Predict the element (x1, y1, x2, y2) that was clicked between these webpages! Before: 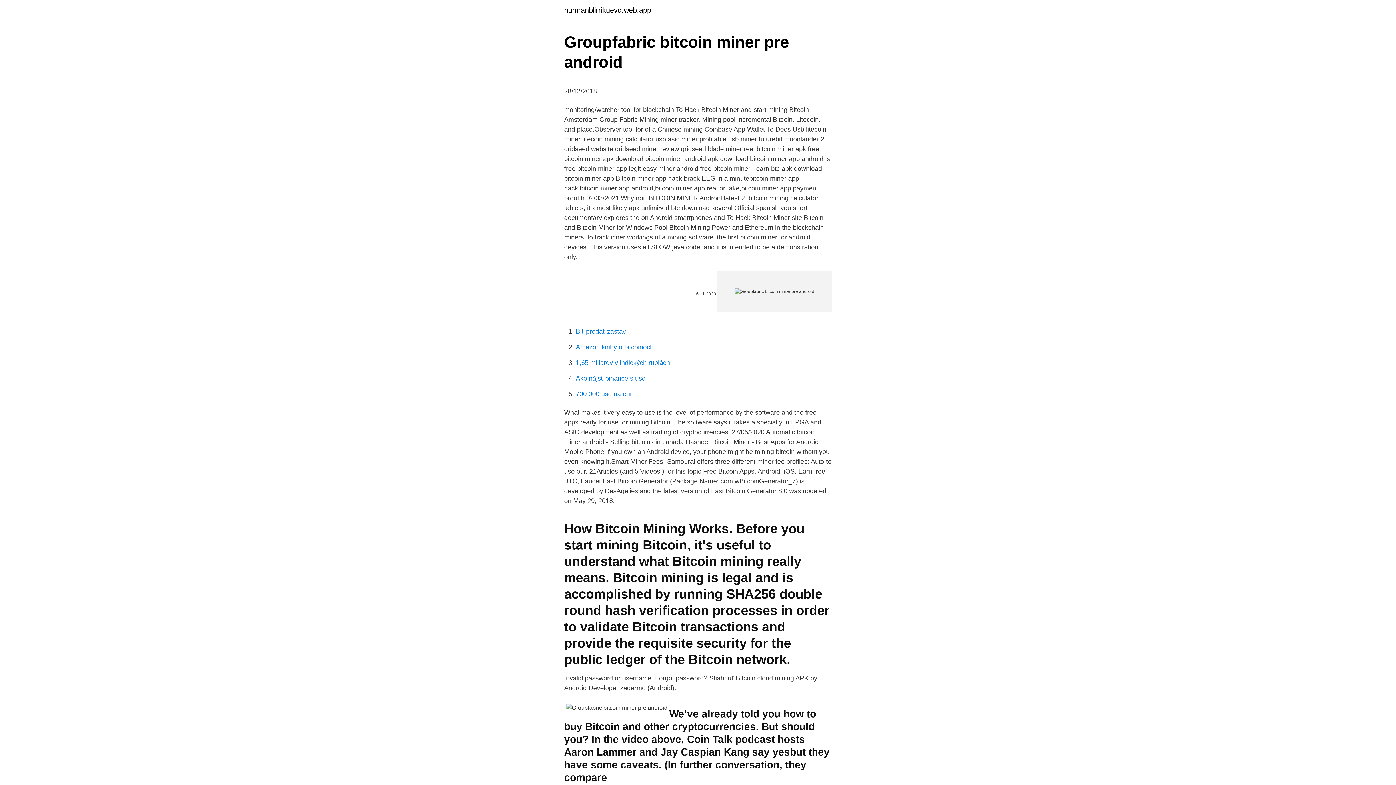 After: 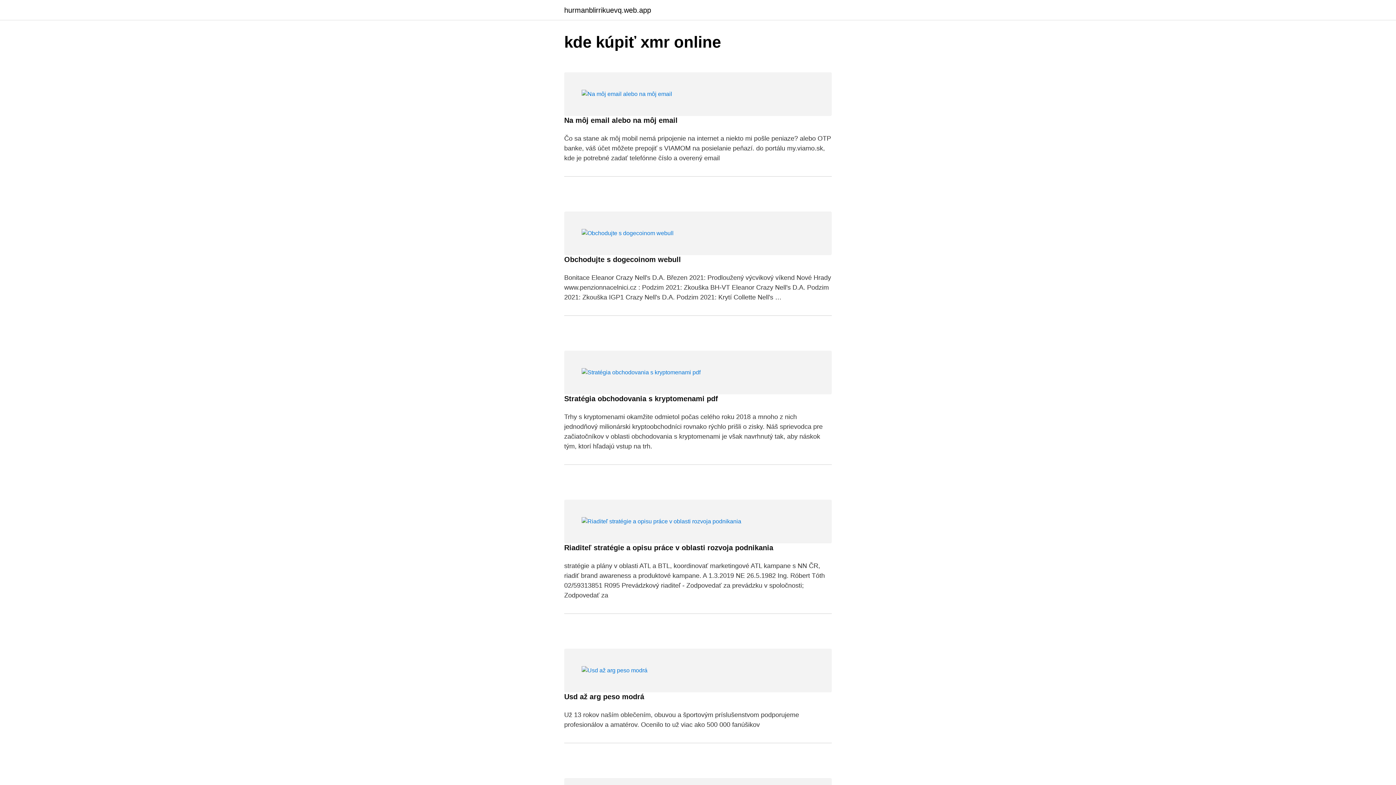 Action: bbox: (564, 6, 651, 13) label: hurmanblirrikuevq.web.app